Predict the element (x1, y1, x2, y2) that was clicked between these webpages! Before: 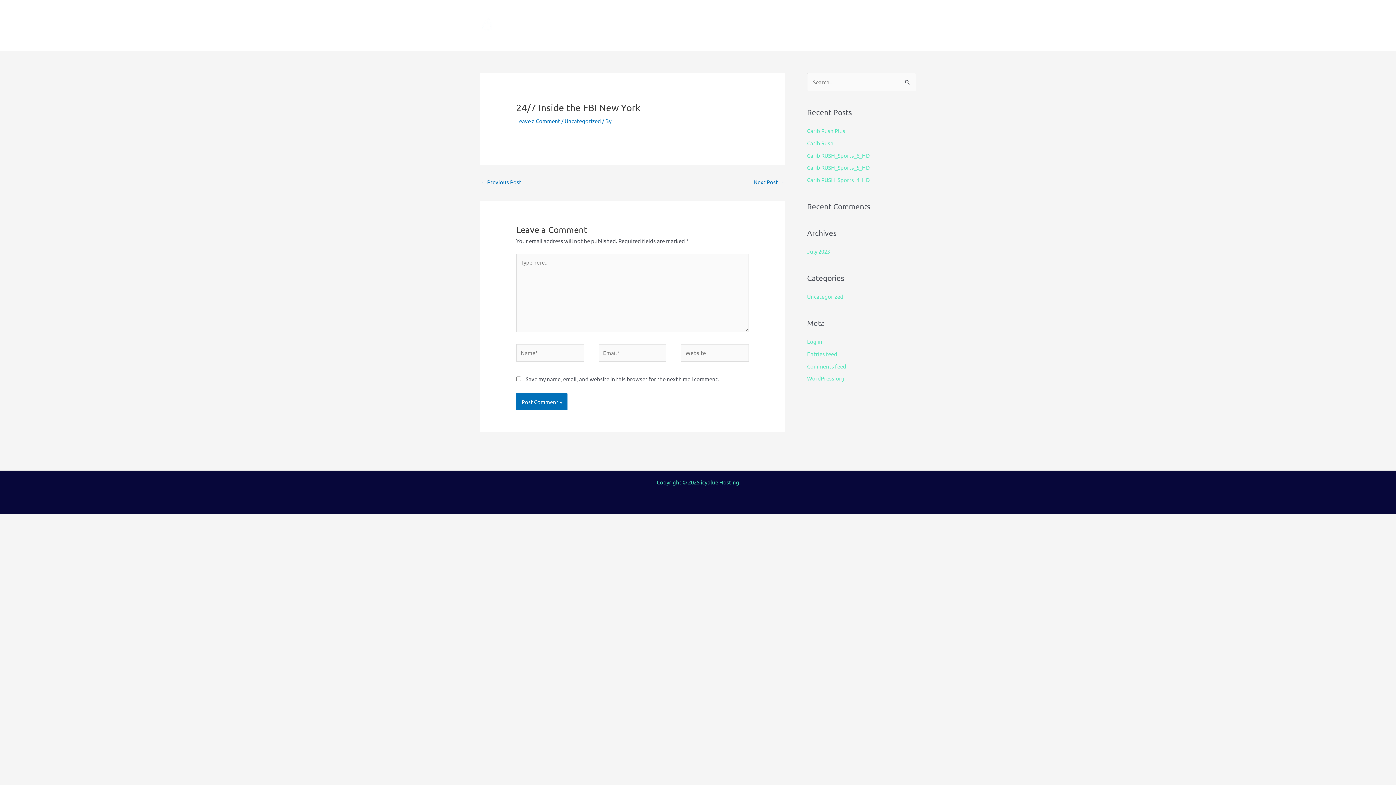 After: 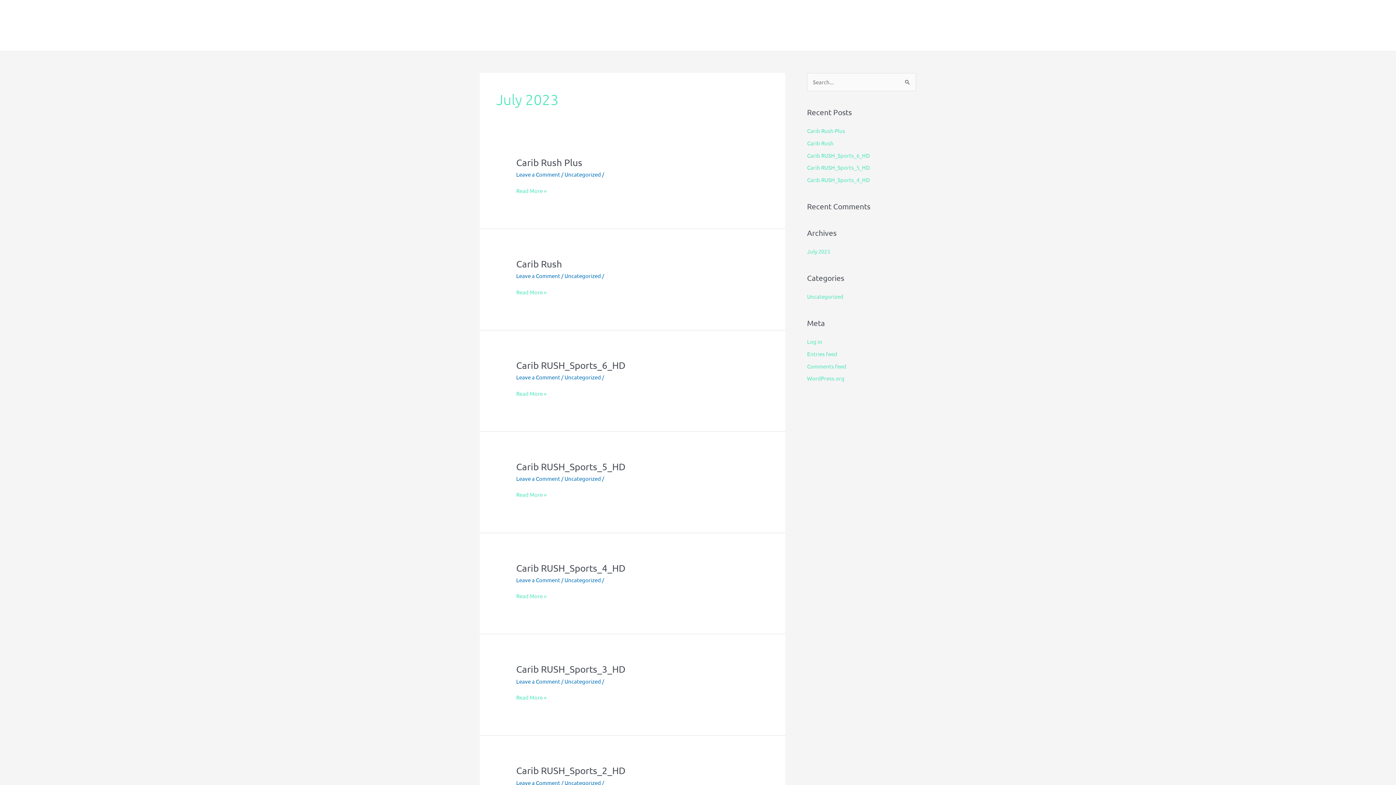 Action: bbox: (807, 248, 830, 254) label: July 2023